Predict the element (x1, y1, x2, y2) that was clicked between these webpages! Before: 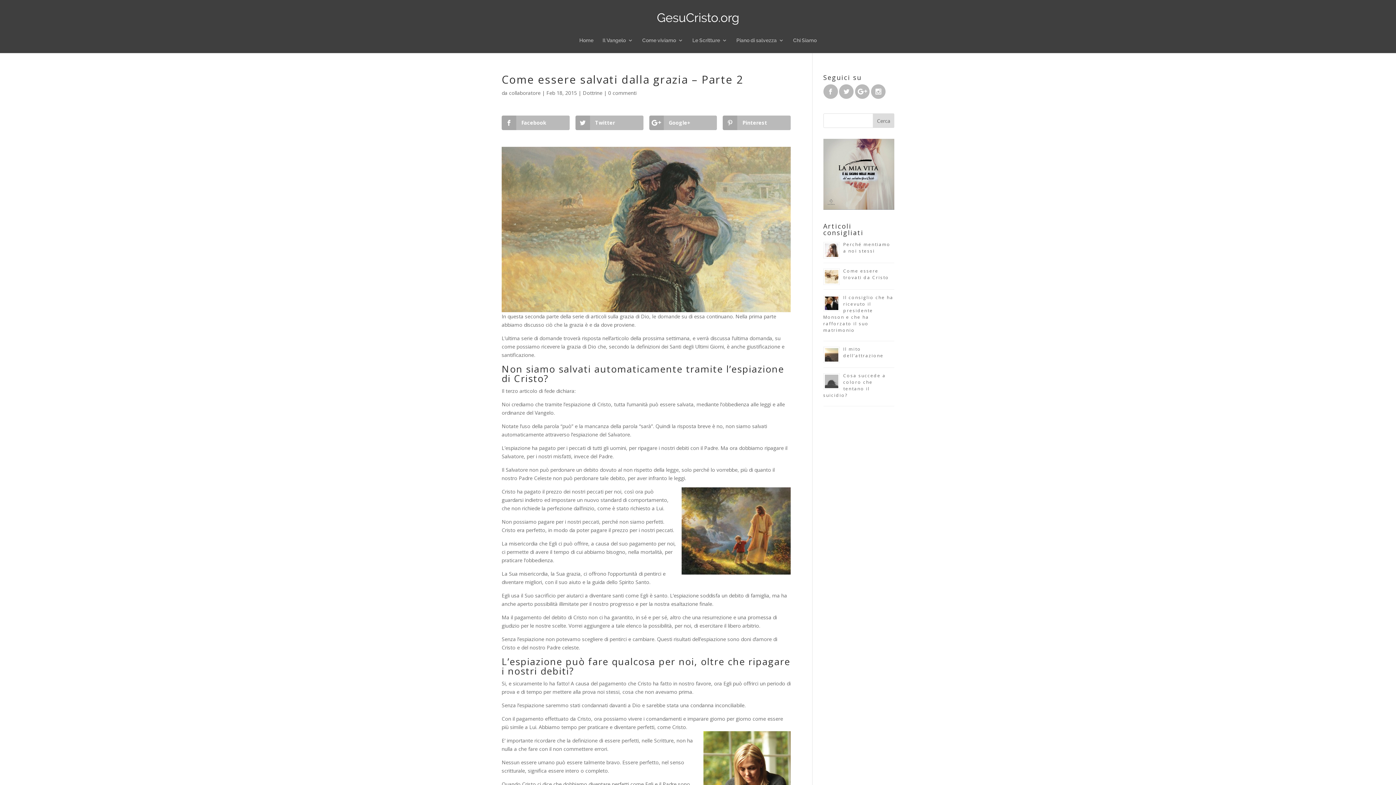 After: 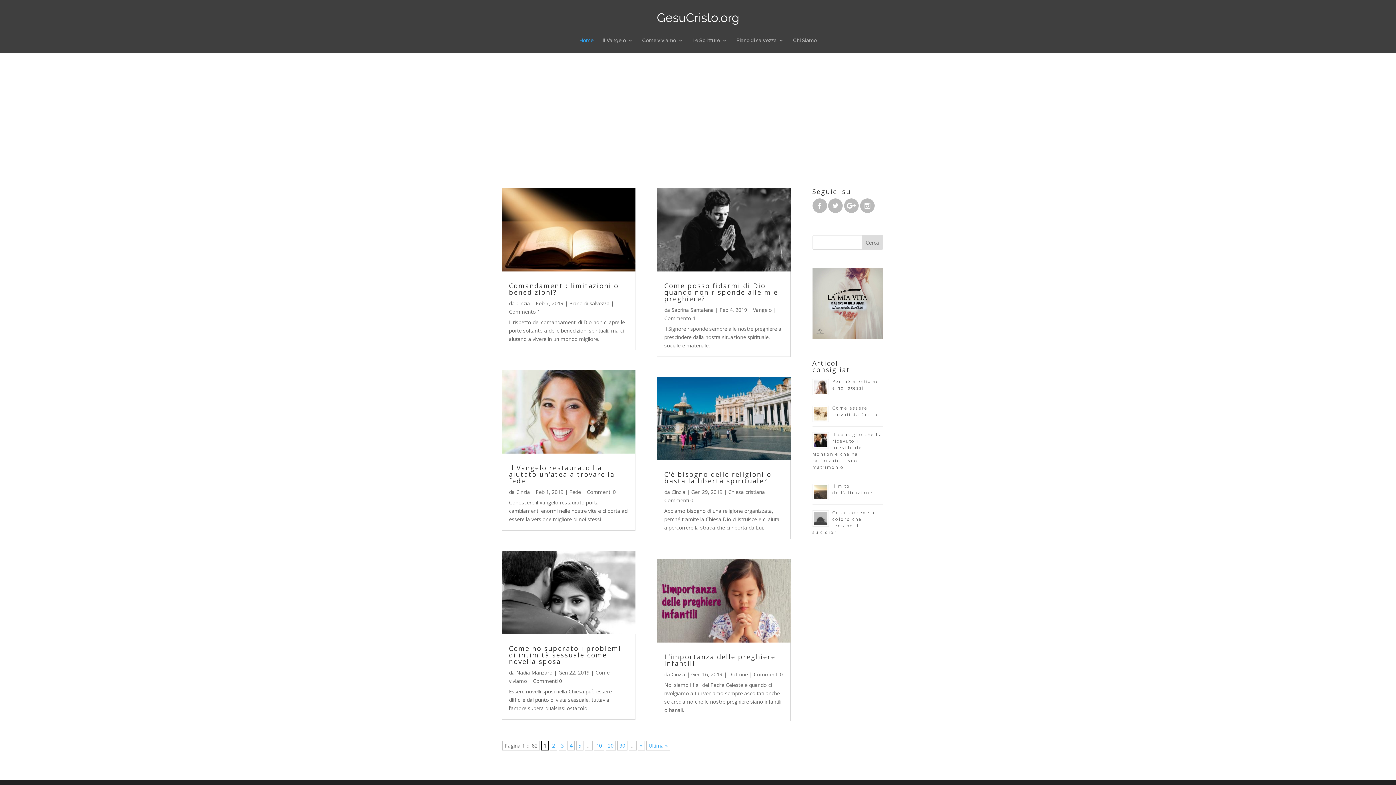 Action: bbox: (655, 14, 742, 20)